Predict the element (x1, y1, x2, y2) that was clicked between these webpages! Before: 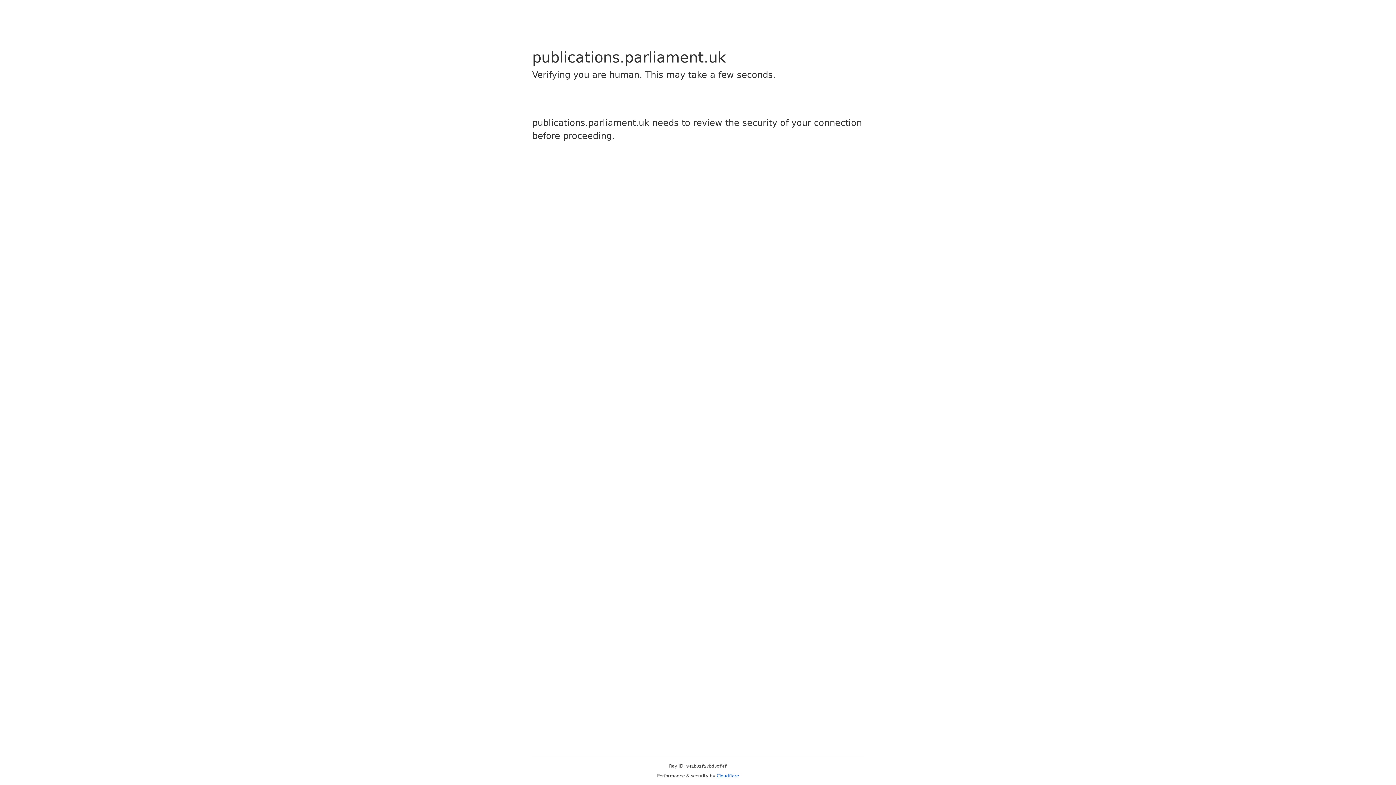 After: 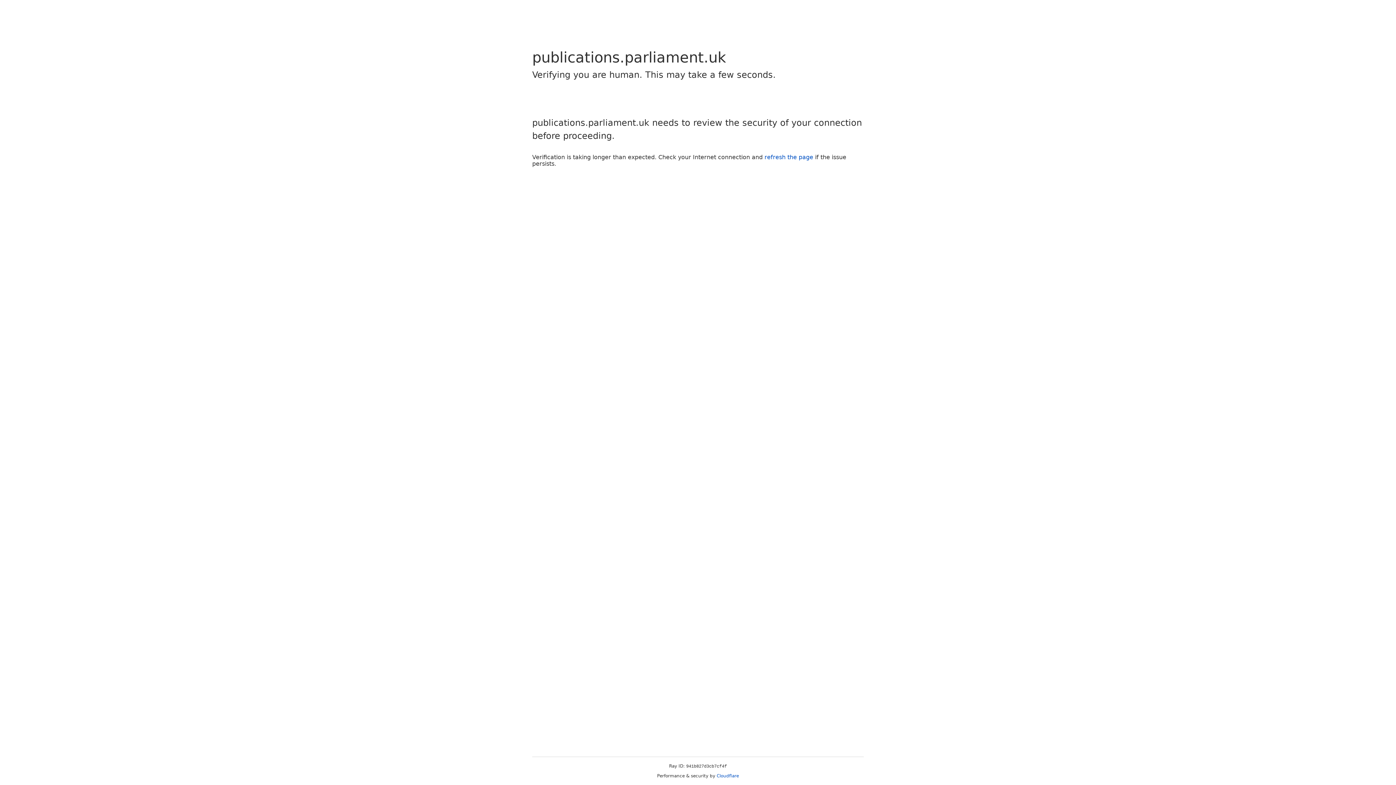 Action: bbox: (716, 773, 739, 778) label: Cloudflare